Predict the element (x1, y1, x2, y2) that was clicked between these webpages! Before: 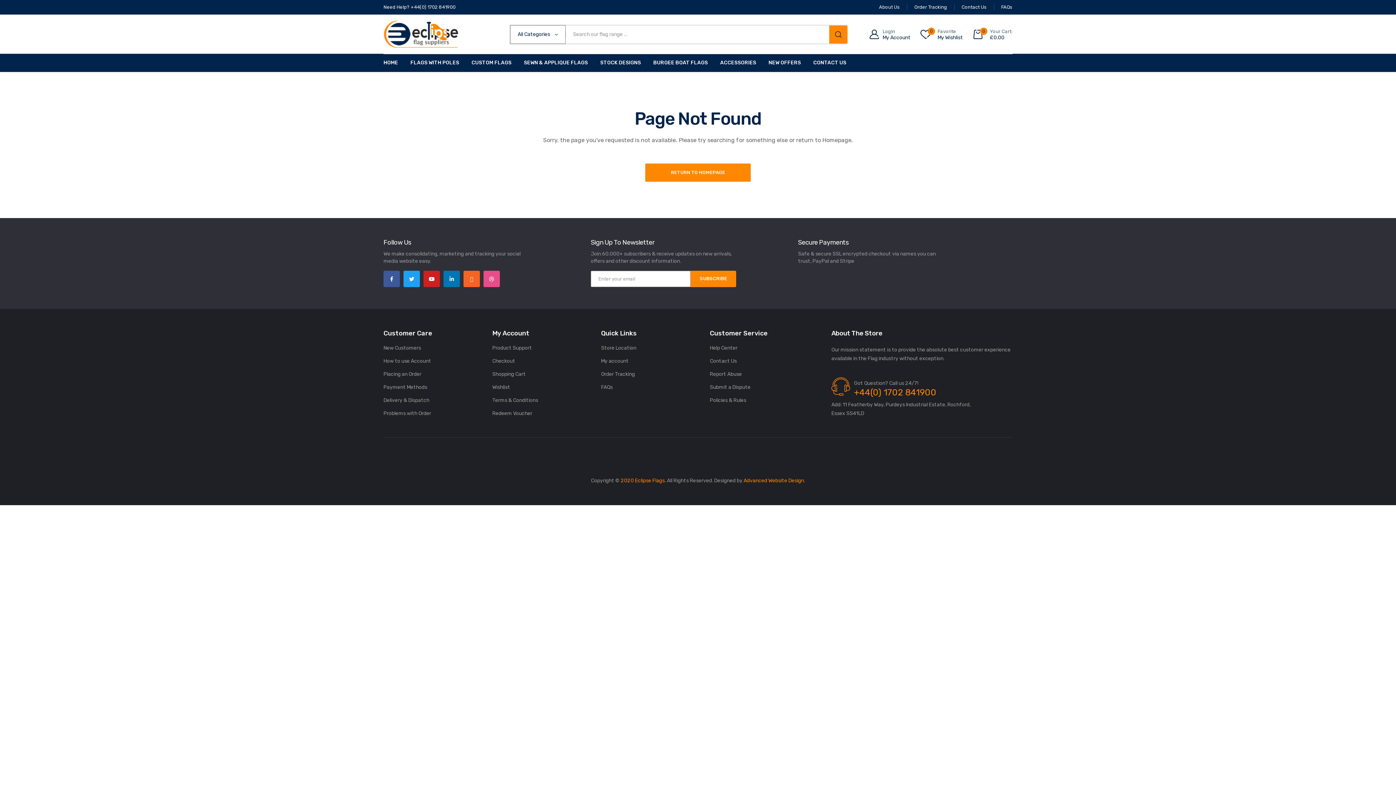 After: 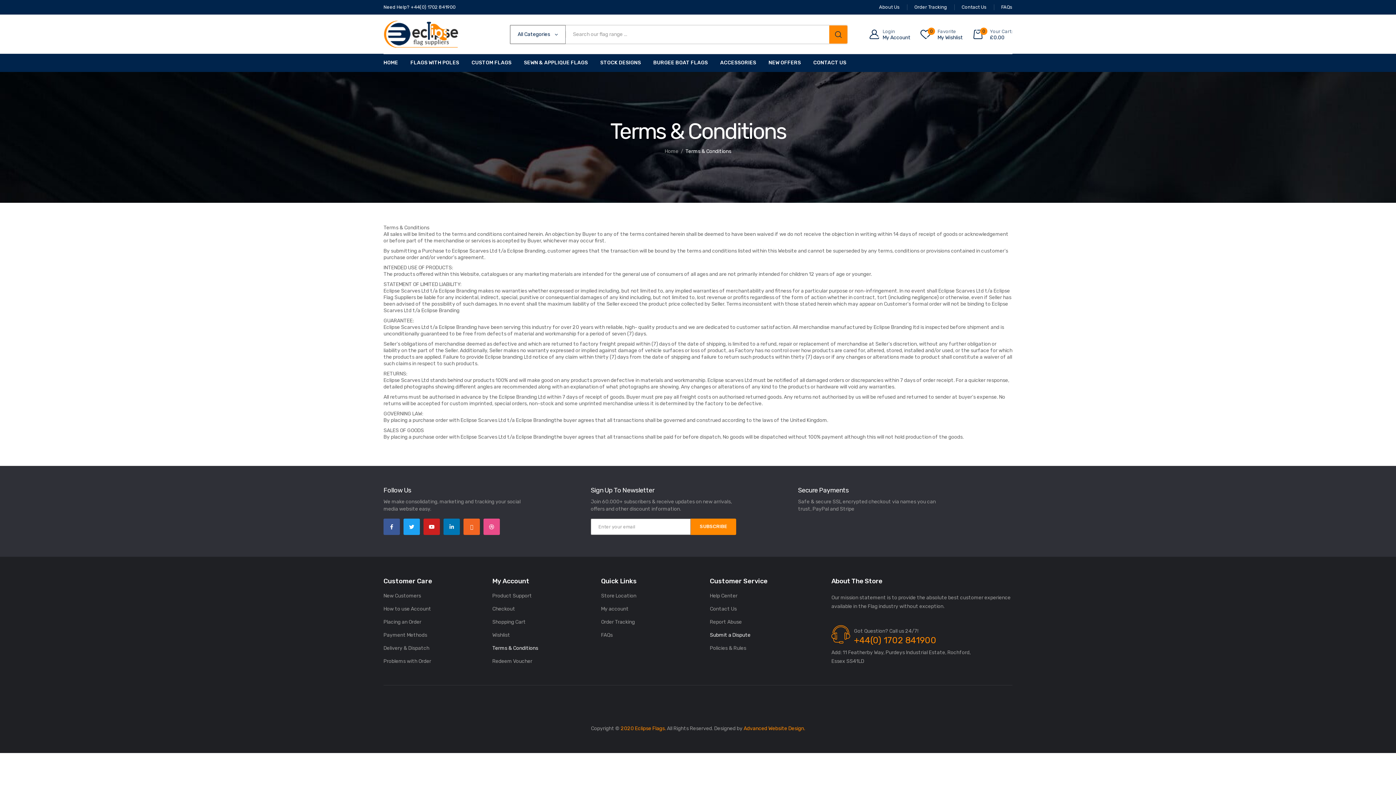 Action: bbox: (710, 383, 820, 392) label: Submit a Dispute